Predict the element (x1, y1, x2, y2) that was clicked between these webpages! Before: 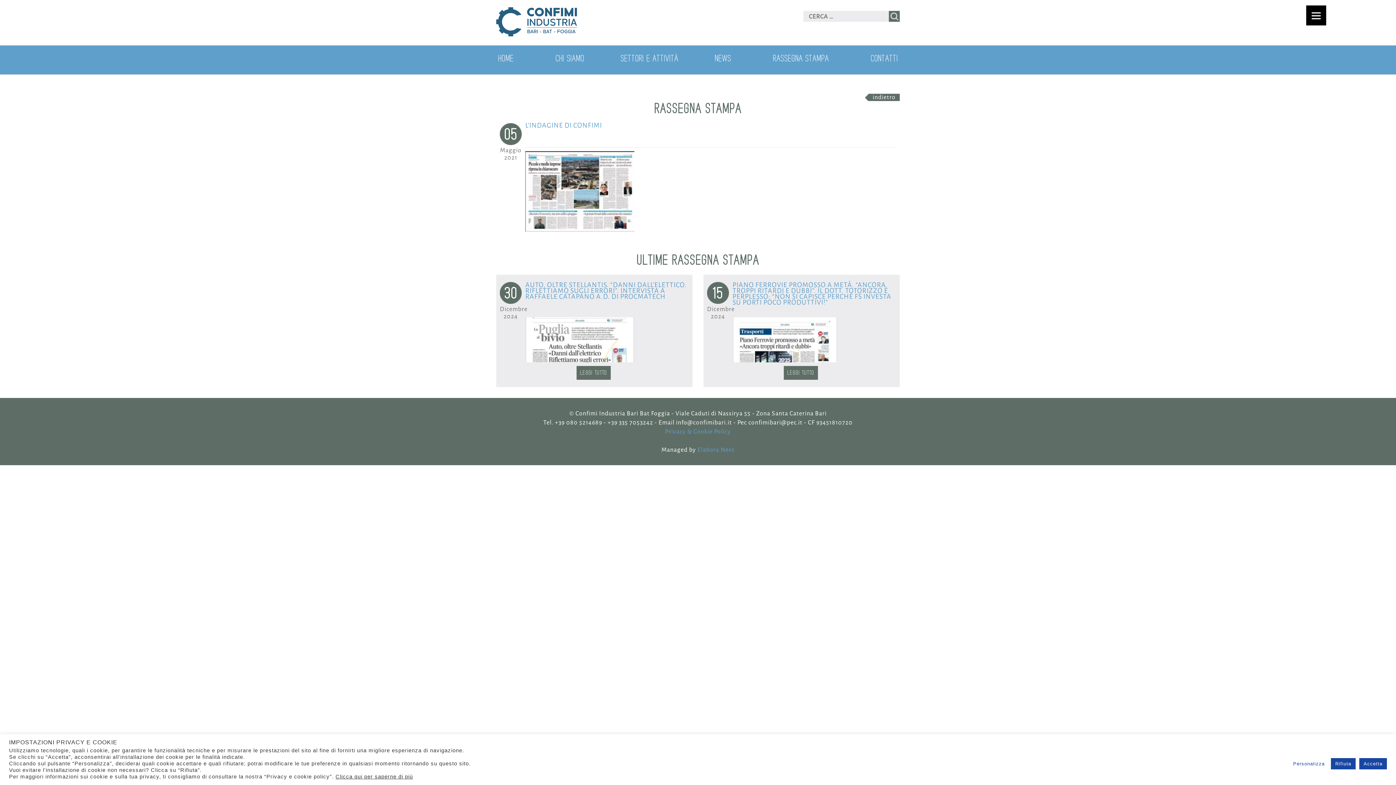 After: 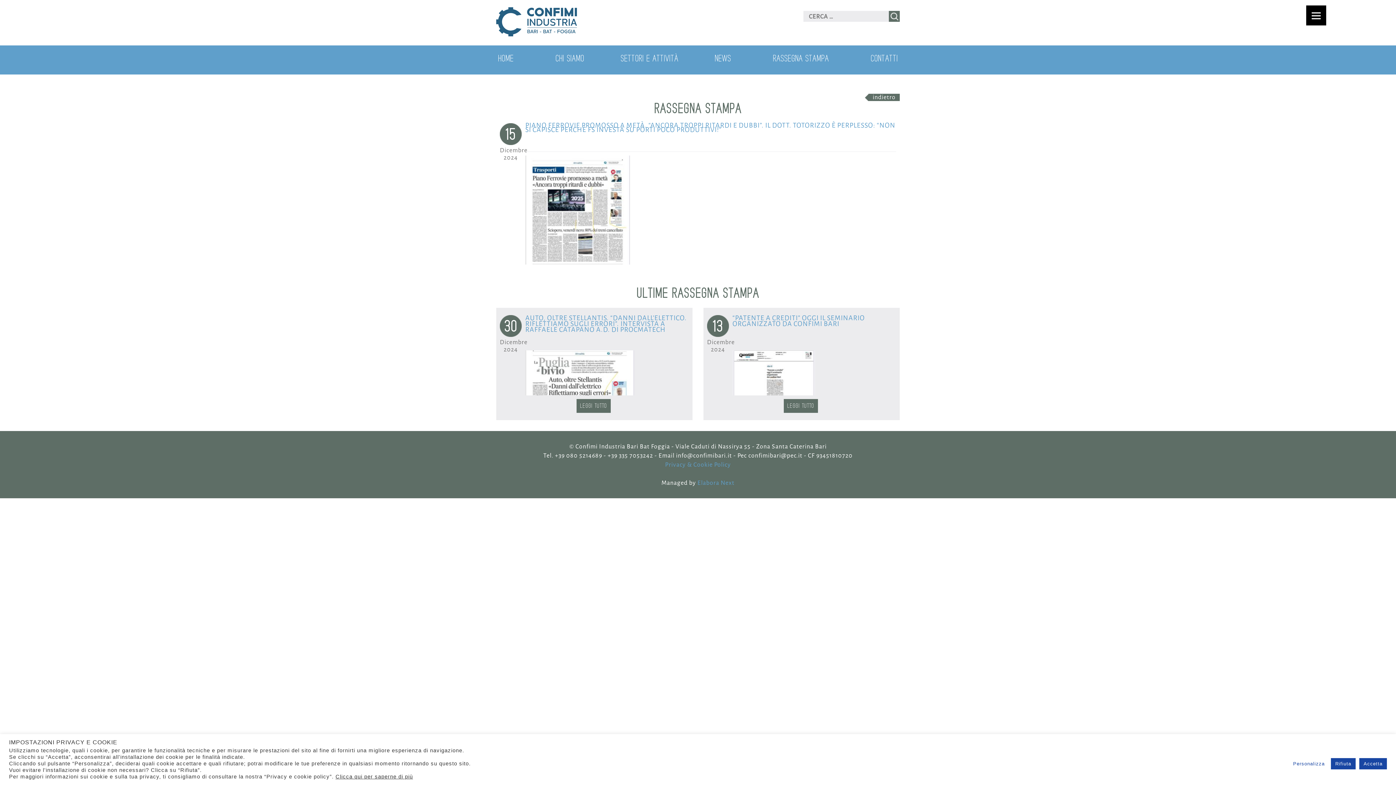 Action: label: PIANO FERROVIE PROMOSSO A METÀ. “ANCORA TROPPI RITARDI E DUBBI”. IL DOTT. TOTORIZZO È PERPLESSO: “NON SI CAPISCE PERCHÈ FS INVESTA SU PORTI POCO PRODUTTIVI!” bbox: (732, 282, 896, 293)